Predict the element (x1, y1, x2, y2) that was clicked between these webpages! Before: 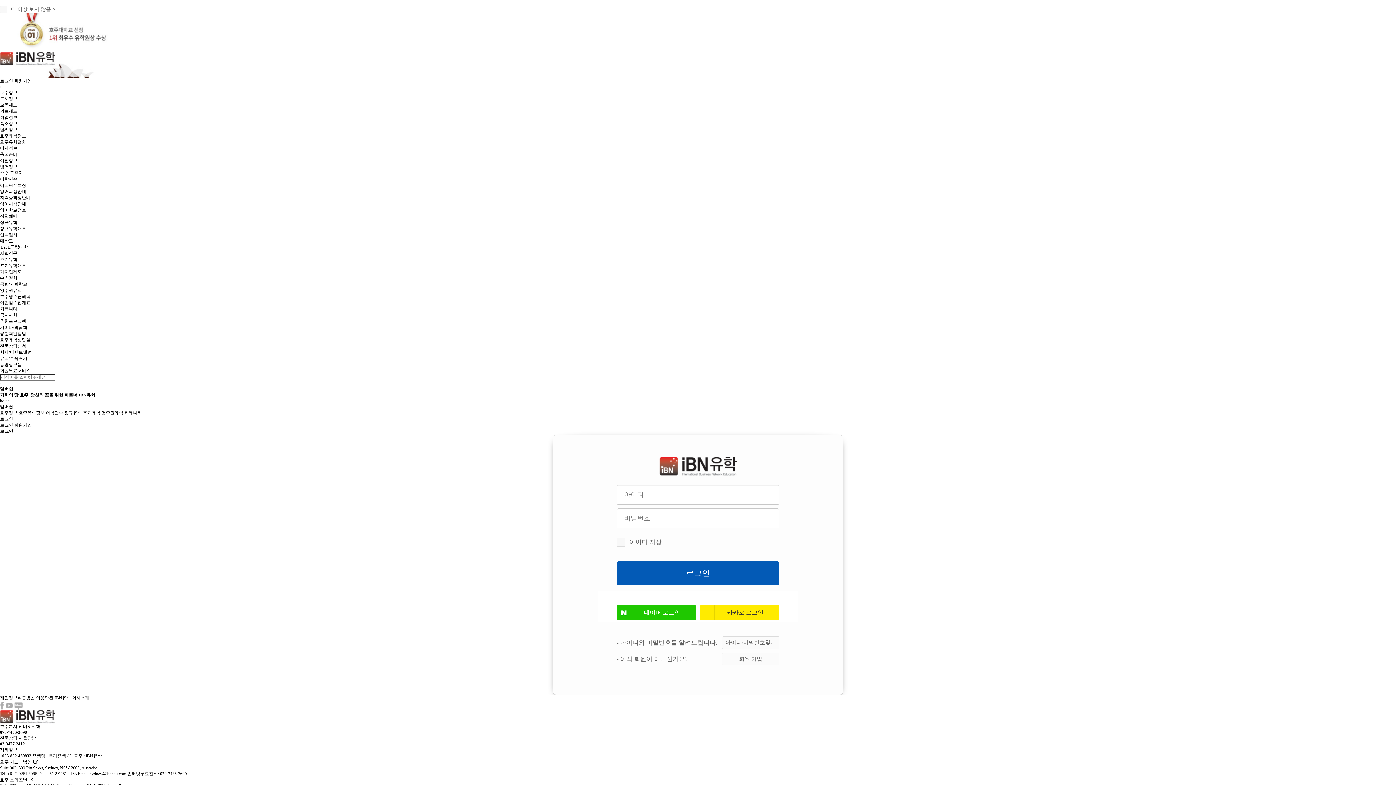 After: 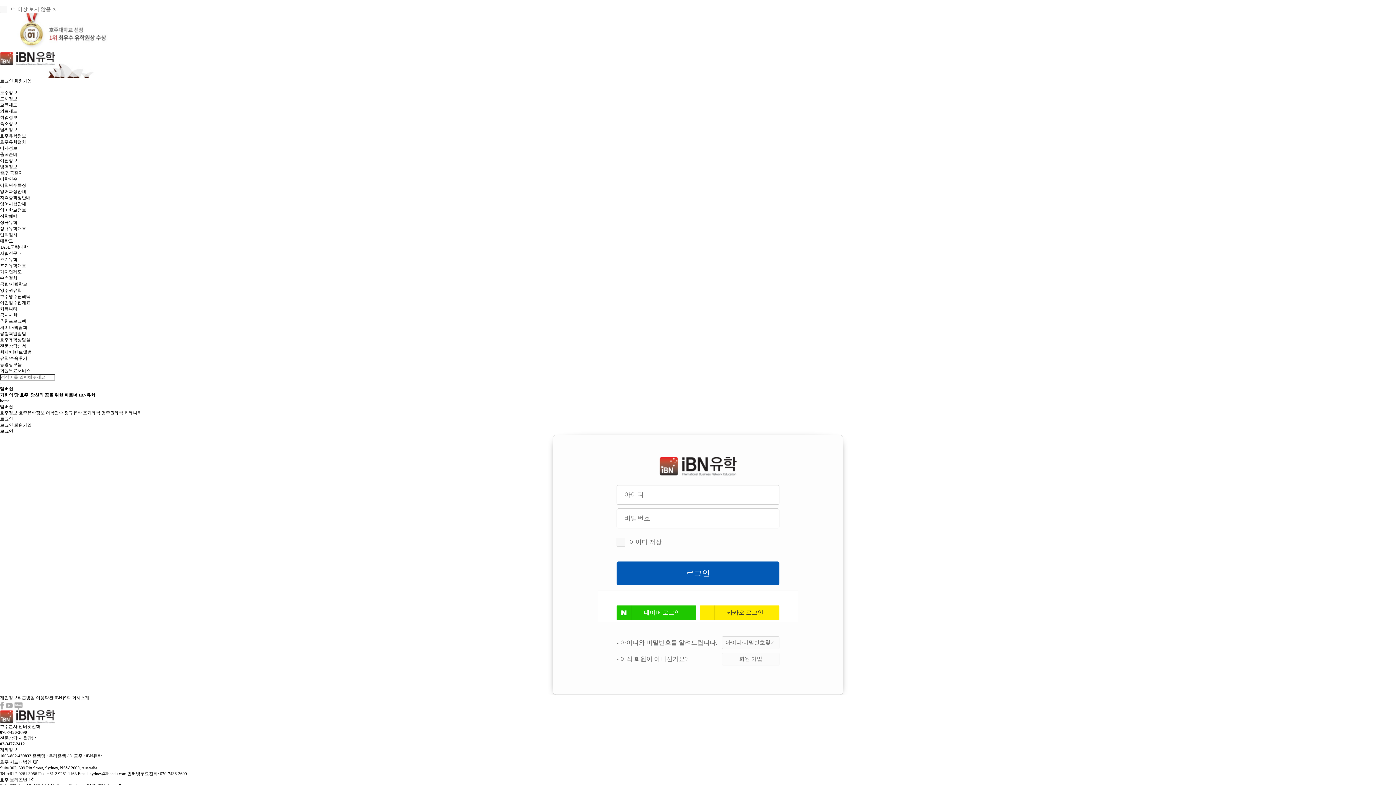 Action: bbox: (0, 777, 33, 782) label: 호주 브리즈번 